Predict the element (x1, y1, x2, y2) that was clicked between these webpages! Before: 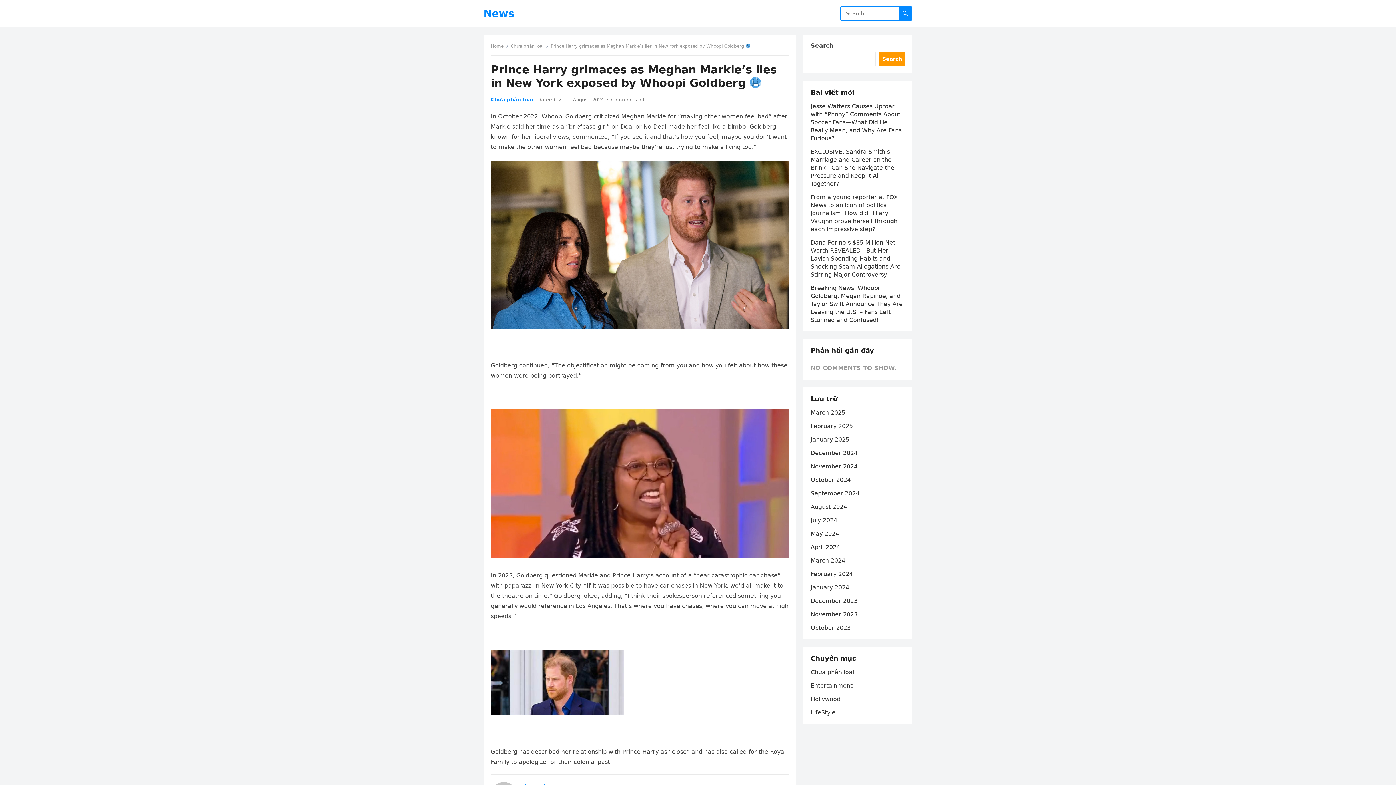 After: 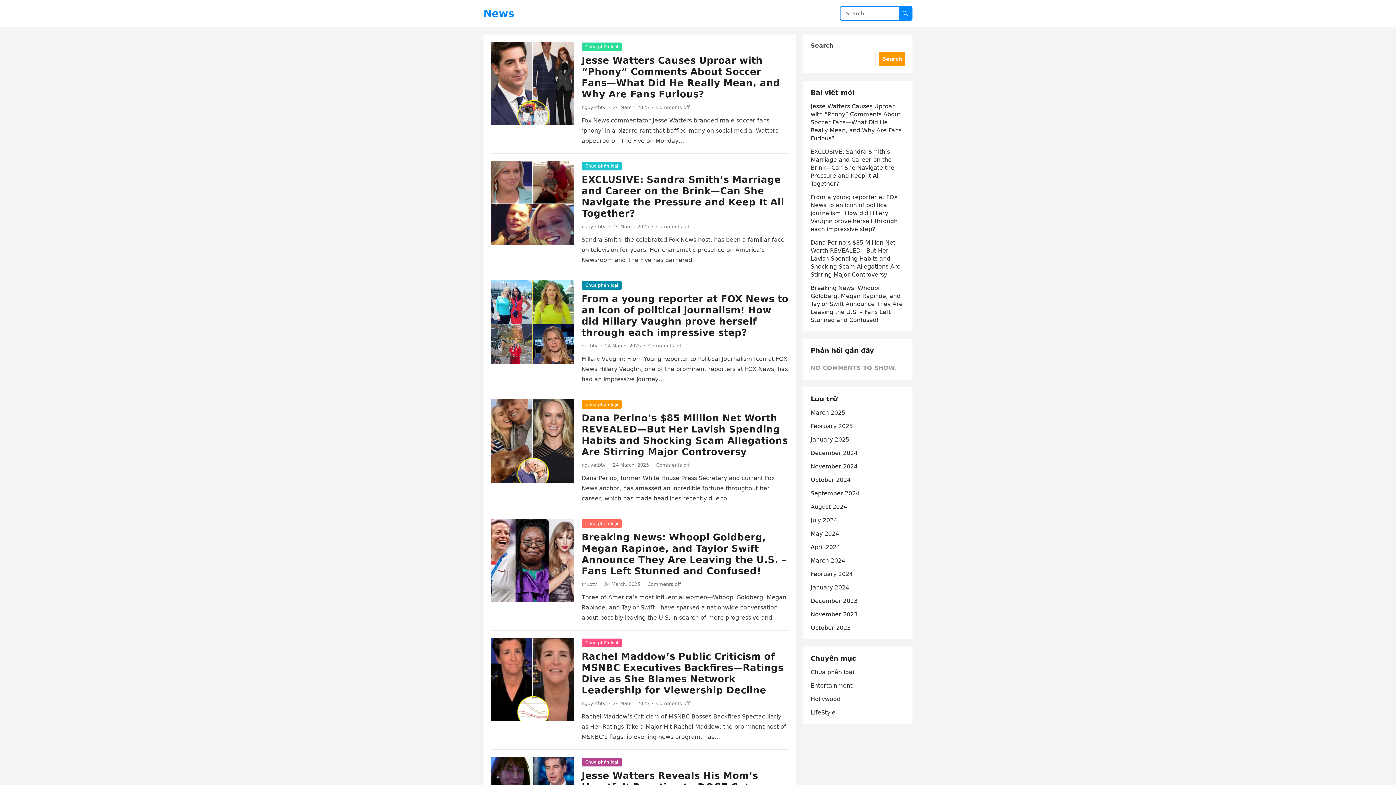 Action: label: February 2024 bbox: (810, 570, 853, 577)